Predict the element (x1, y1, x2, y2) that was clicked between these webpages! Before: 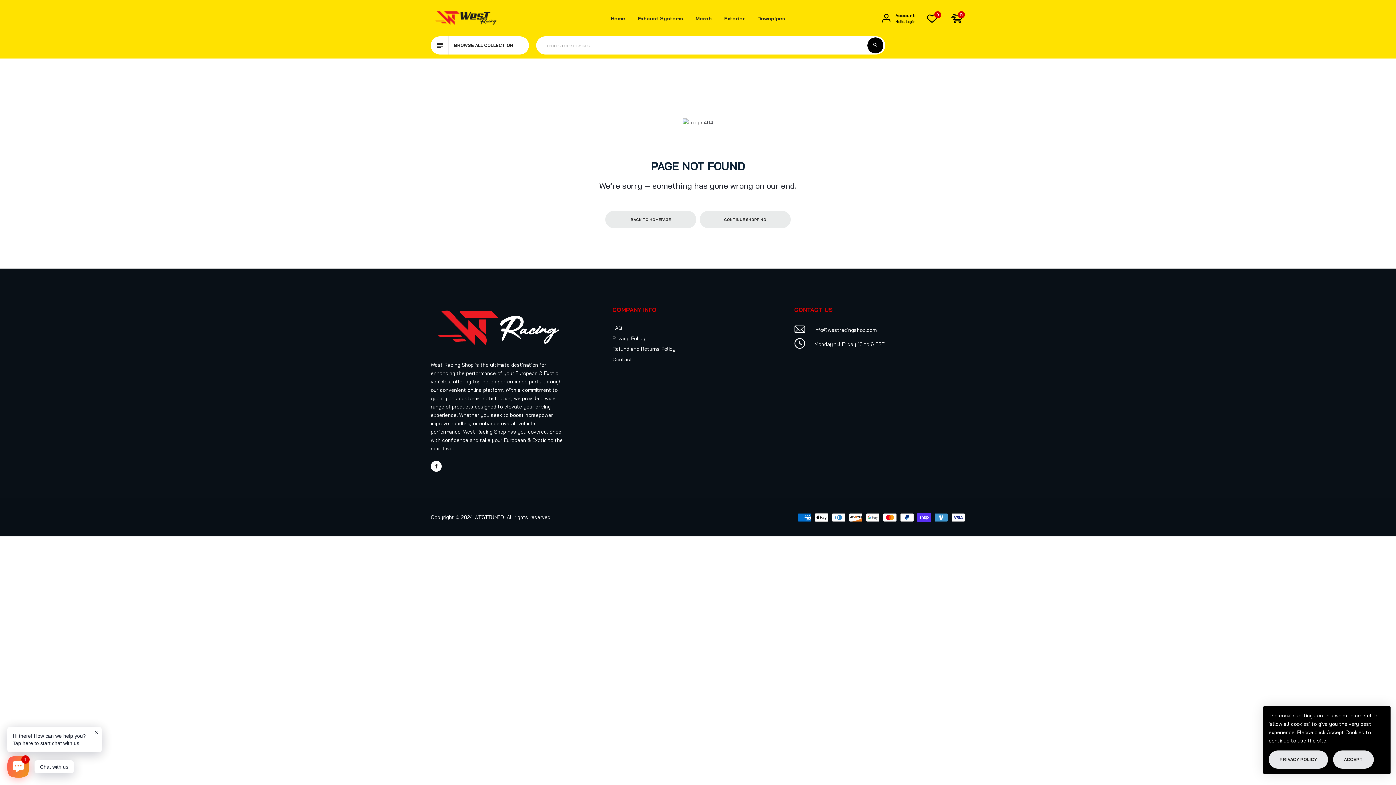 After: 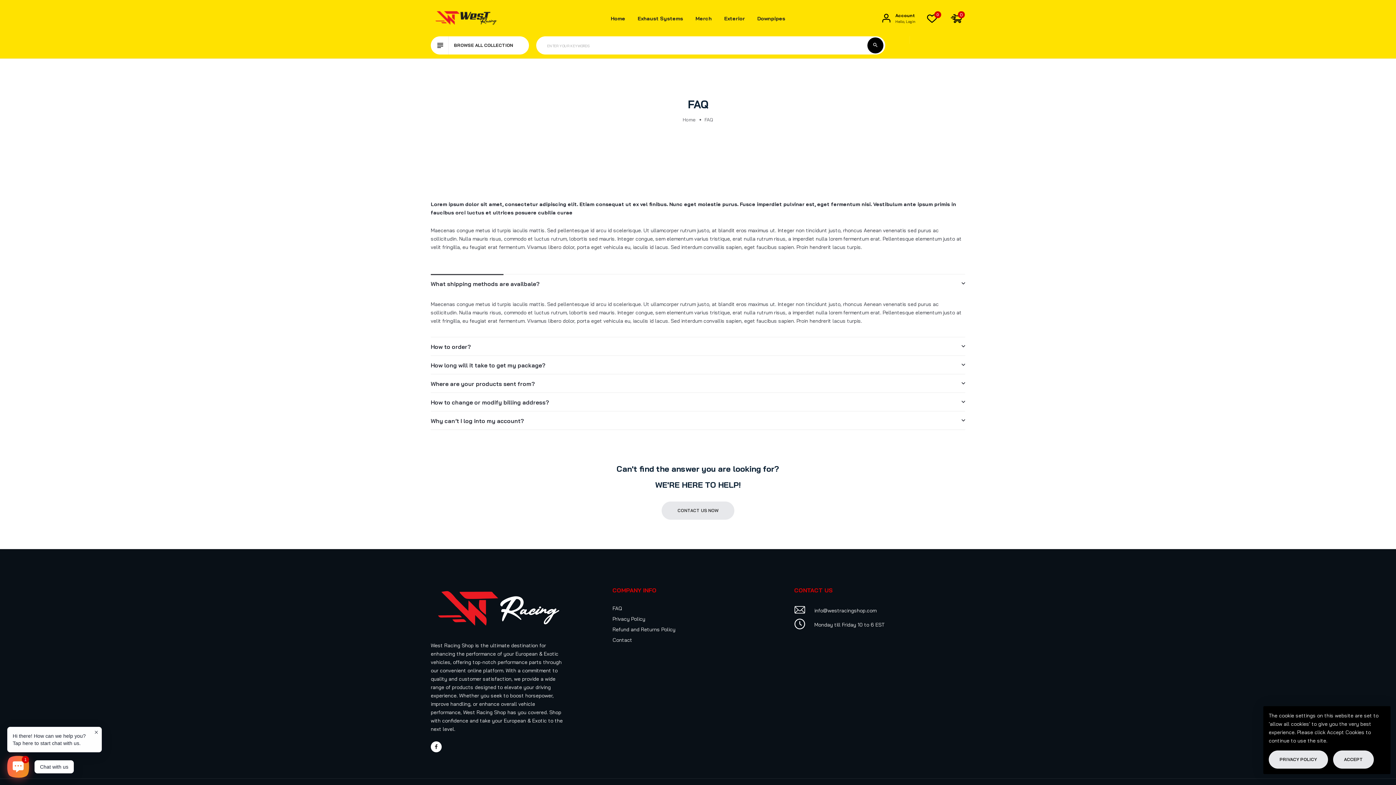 Action: bbox: (612, 324, 622, 331) label: FAQ